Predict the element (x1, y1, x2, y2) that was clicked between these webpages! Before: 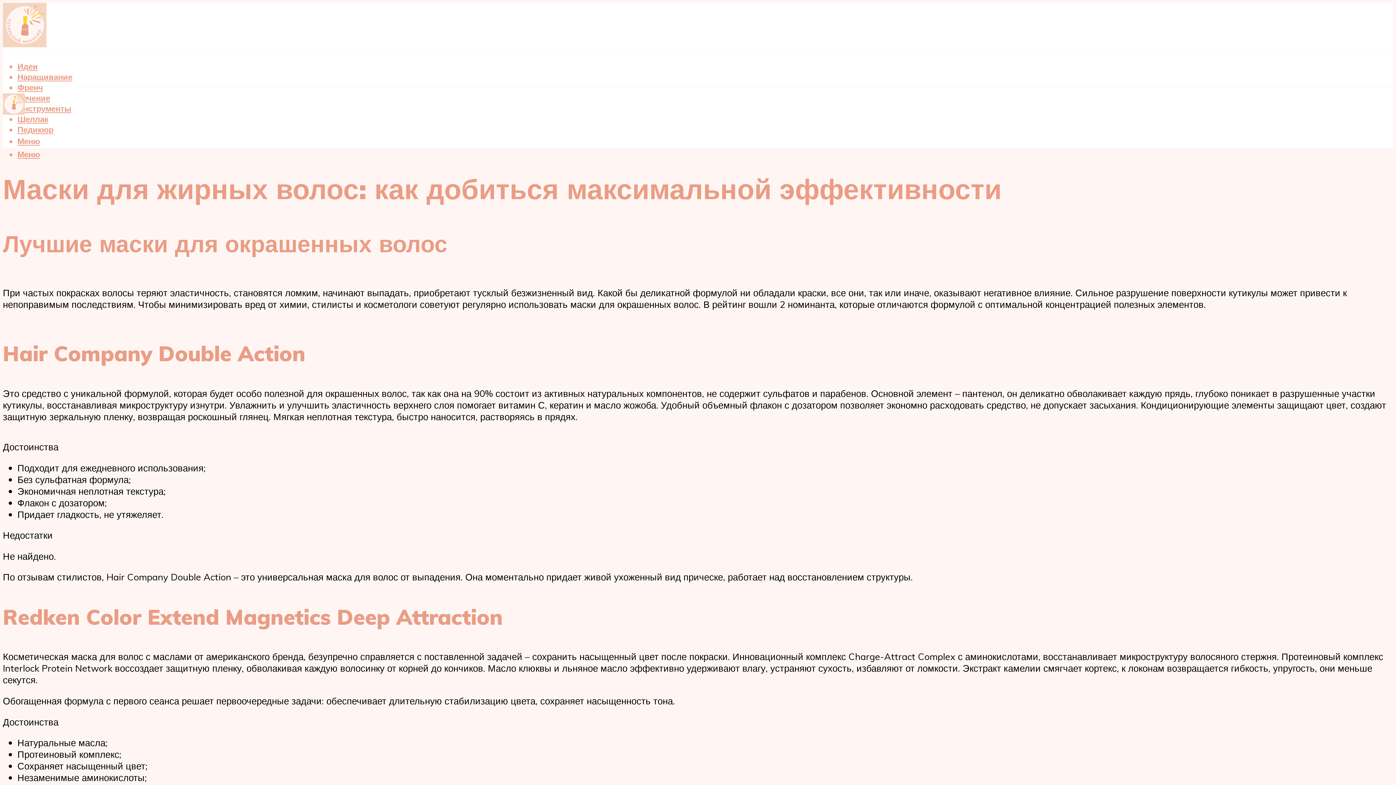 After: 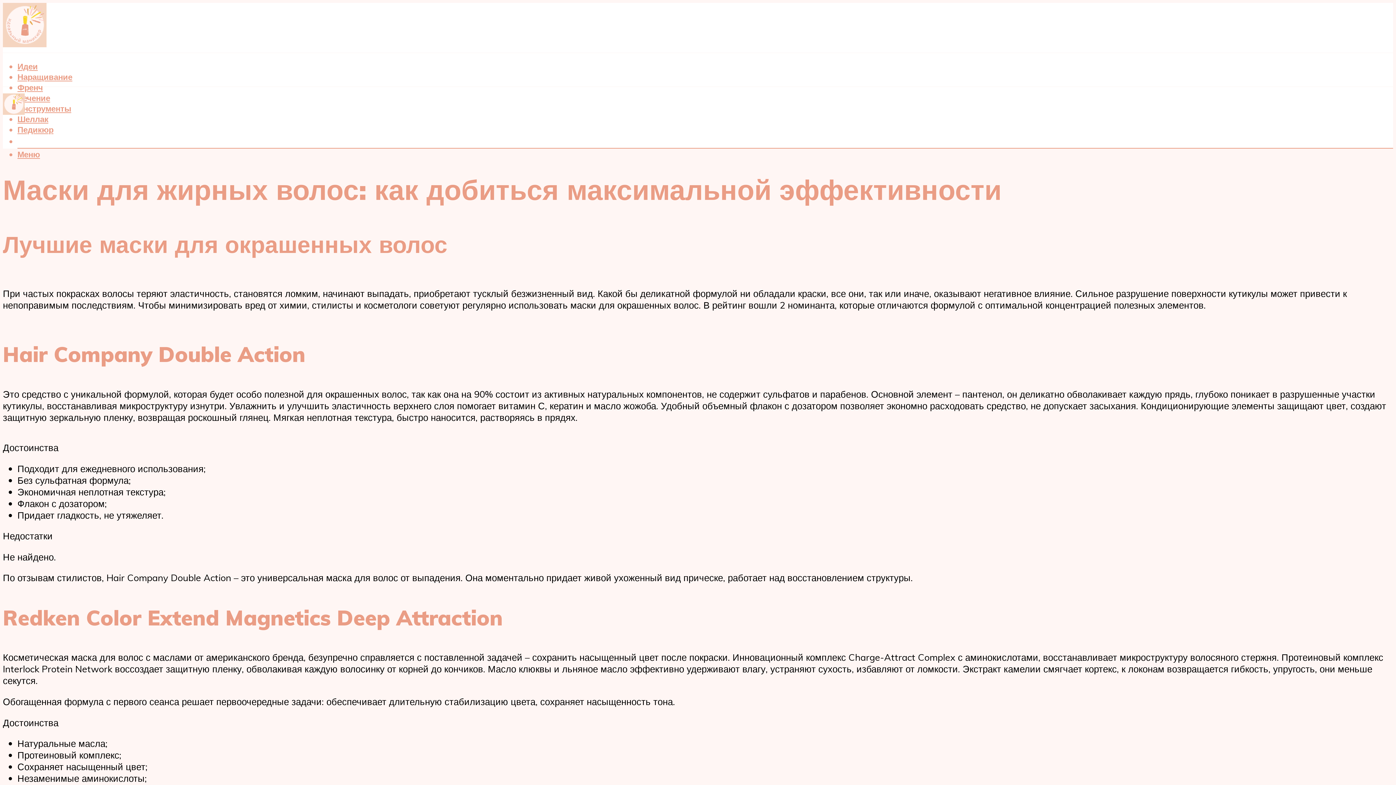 Action: bbox: (17, 135, 40, 146) label: Меню